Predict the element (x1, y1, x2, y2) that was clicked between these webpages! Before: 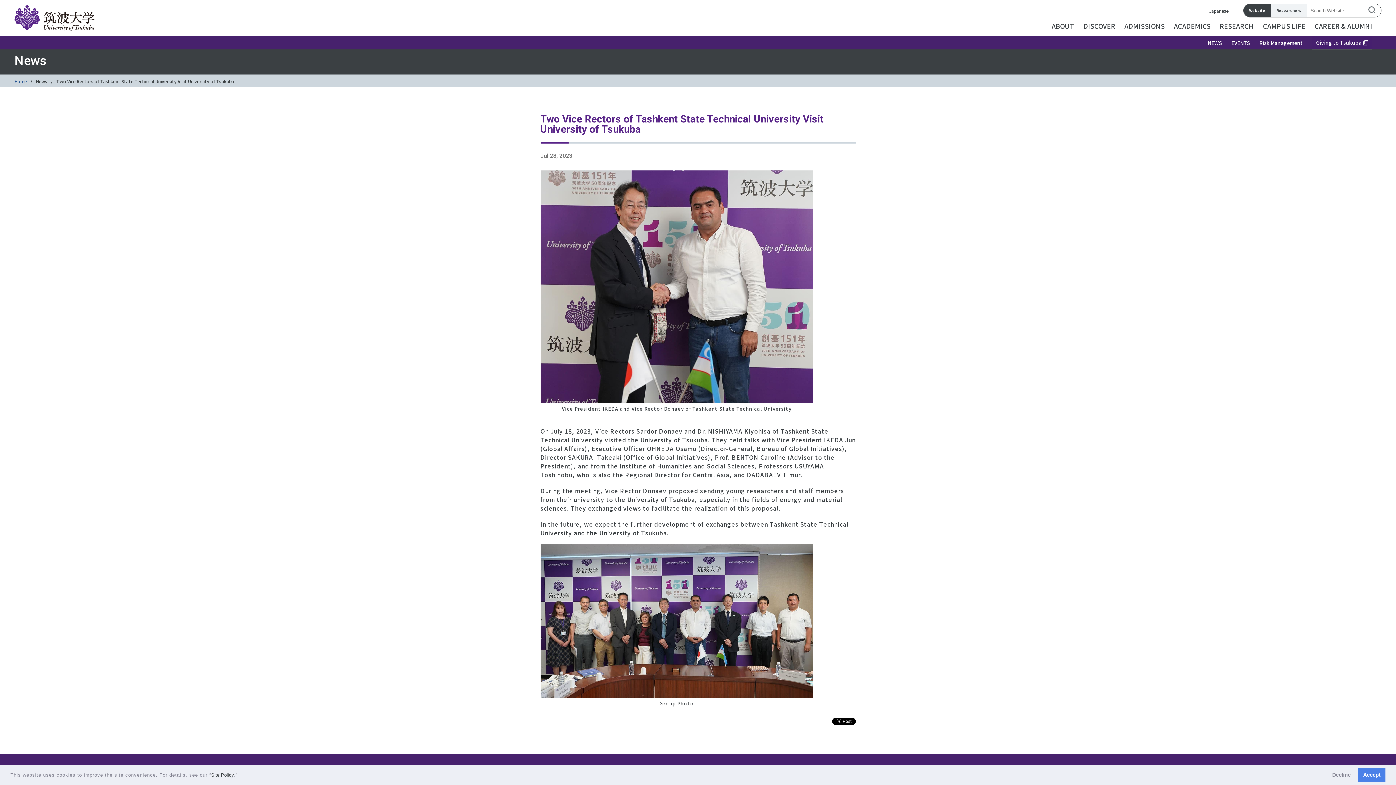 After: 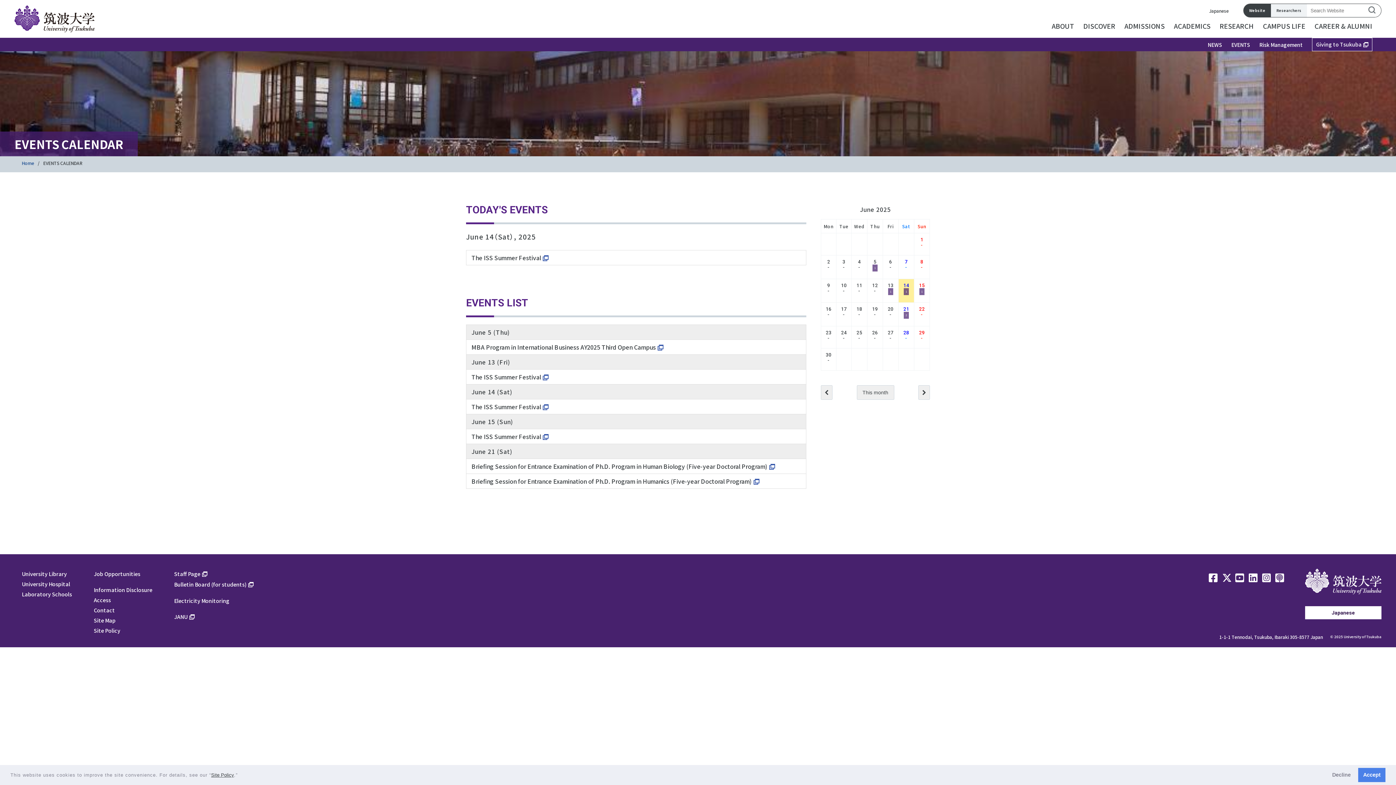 Action: bbox: (1231, 36, 1250, 48) label: EVENTS